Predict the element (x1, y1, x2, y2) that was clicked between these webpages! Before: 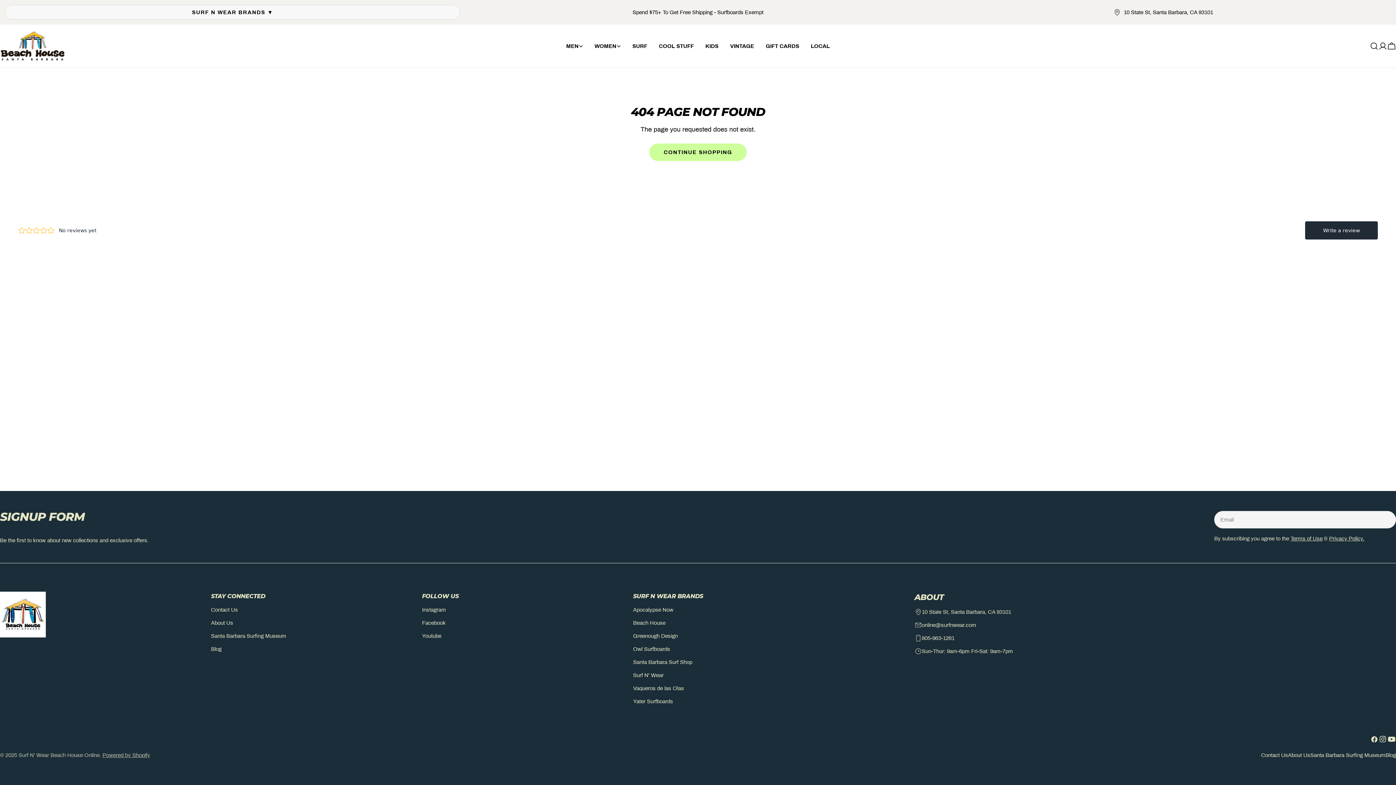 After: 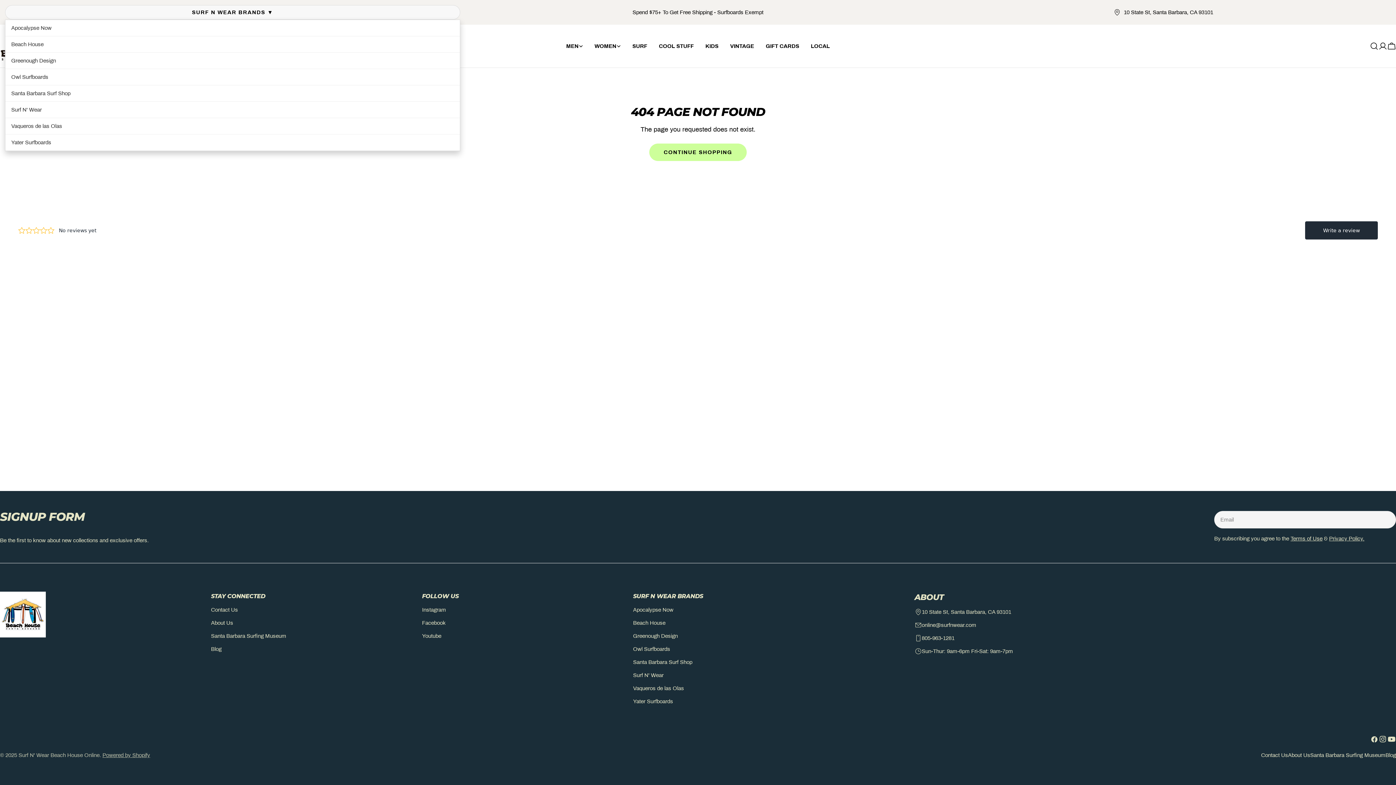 Action: bbox: (5, 5, 460, 19) label: SURF N WEAR BRANDS ▼